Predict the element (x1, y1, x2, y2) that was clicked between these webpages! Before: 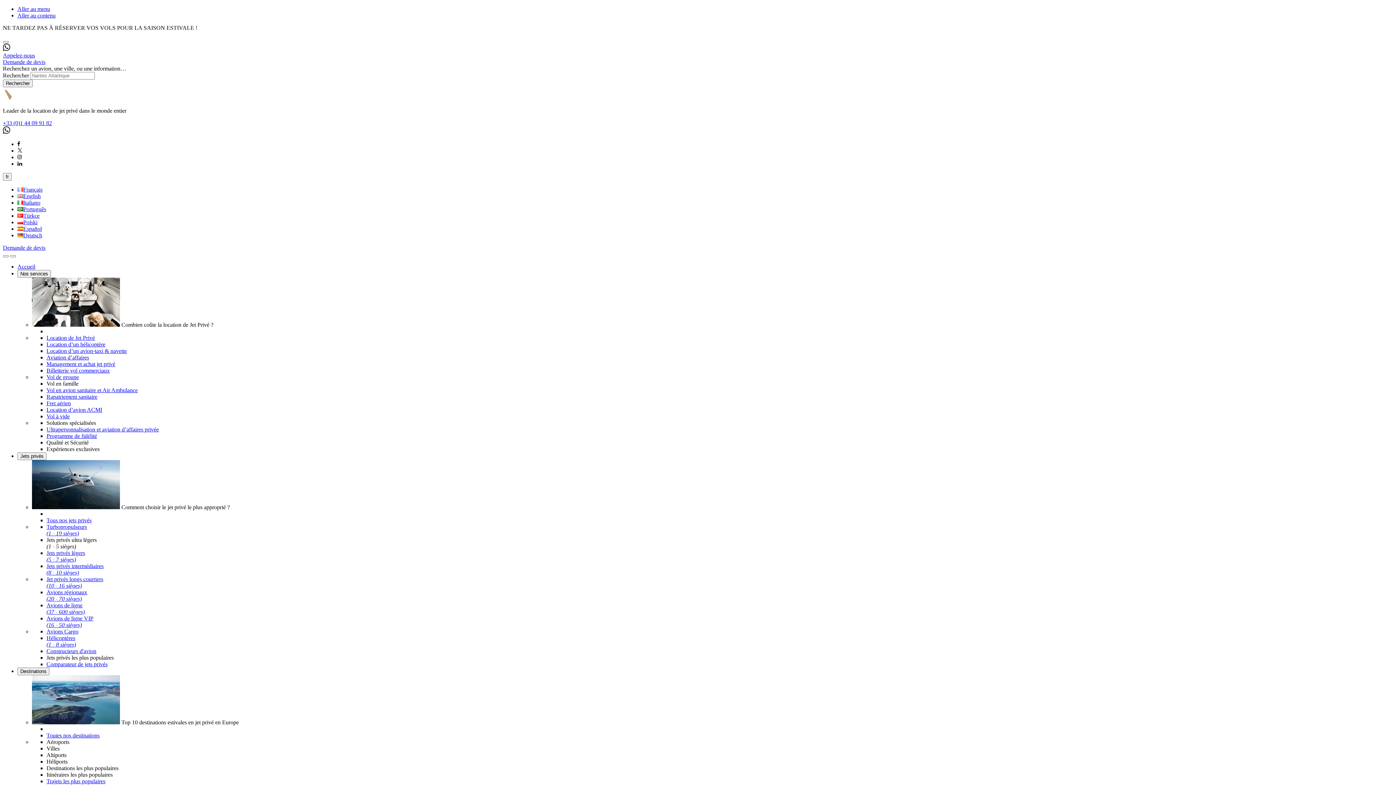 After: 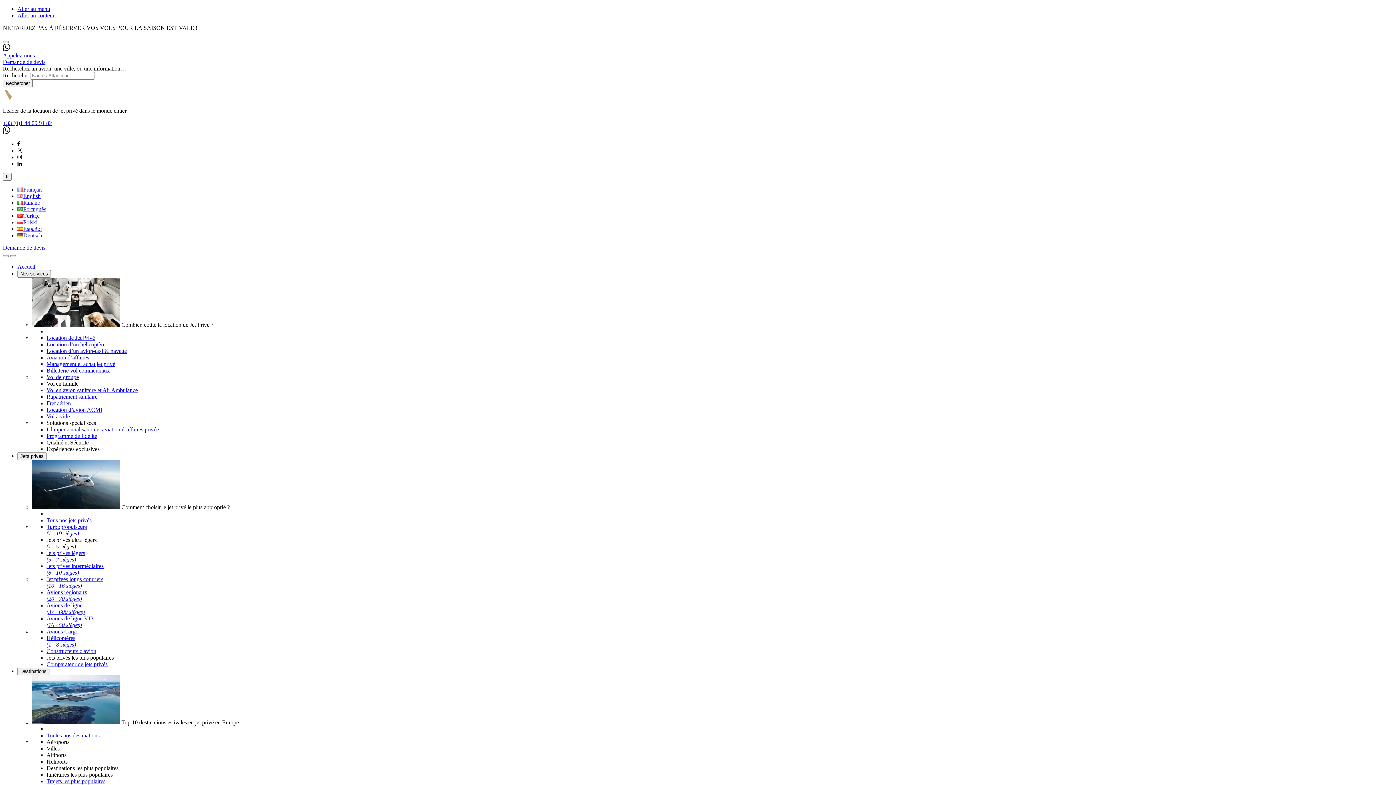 Action: label: Appelez-nous bbox: (2, 120, 52, 126)